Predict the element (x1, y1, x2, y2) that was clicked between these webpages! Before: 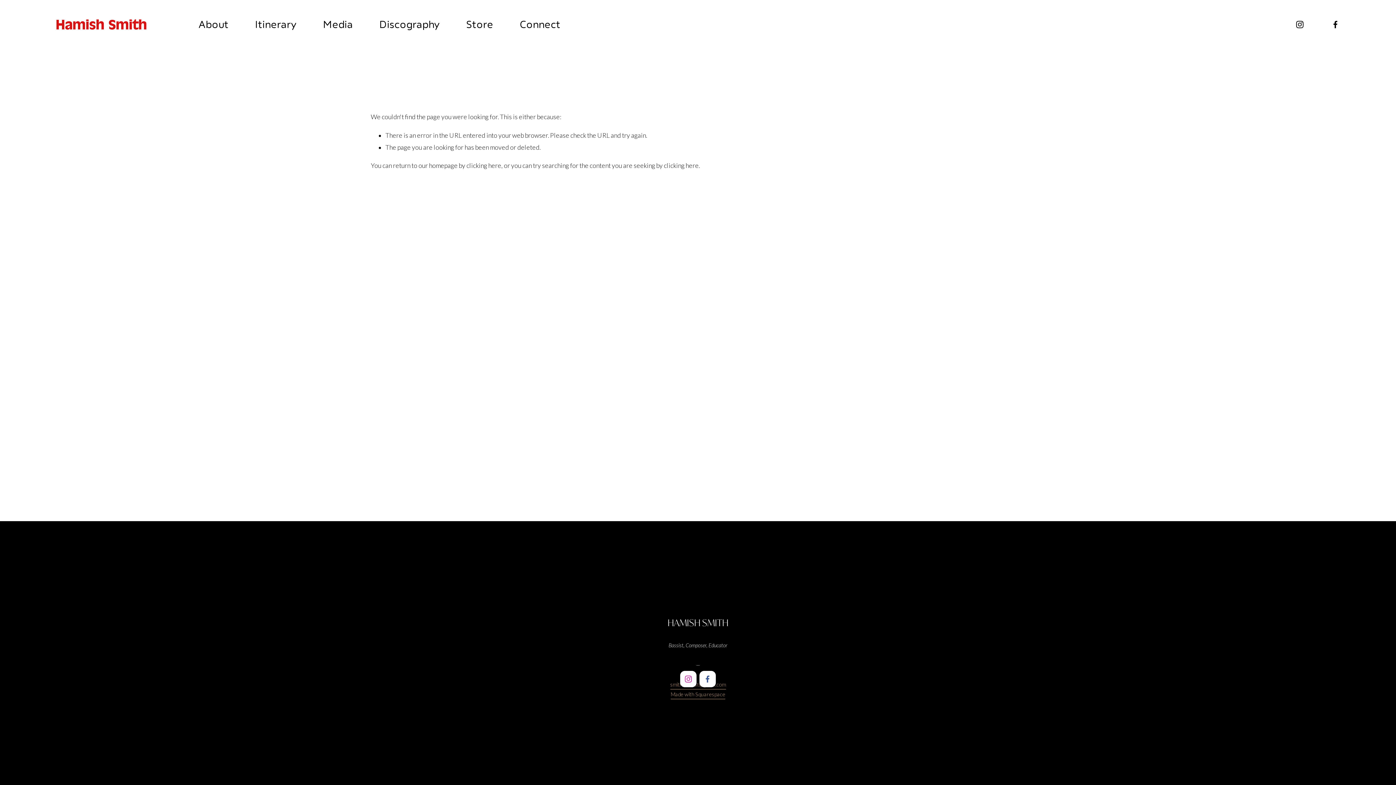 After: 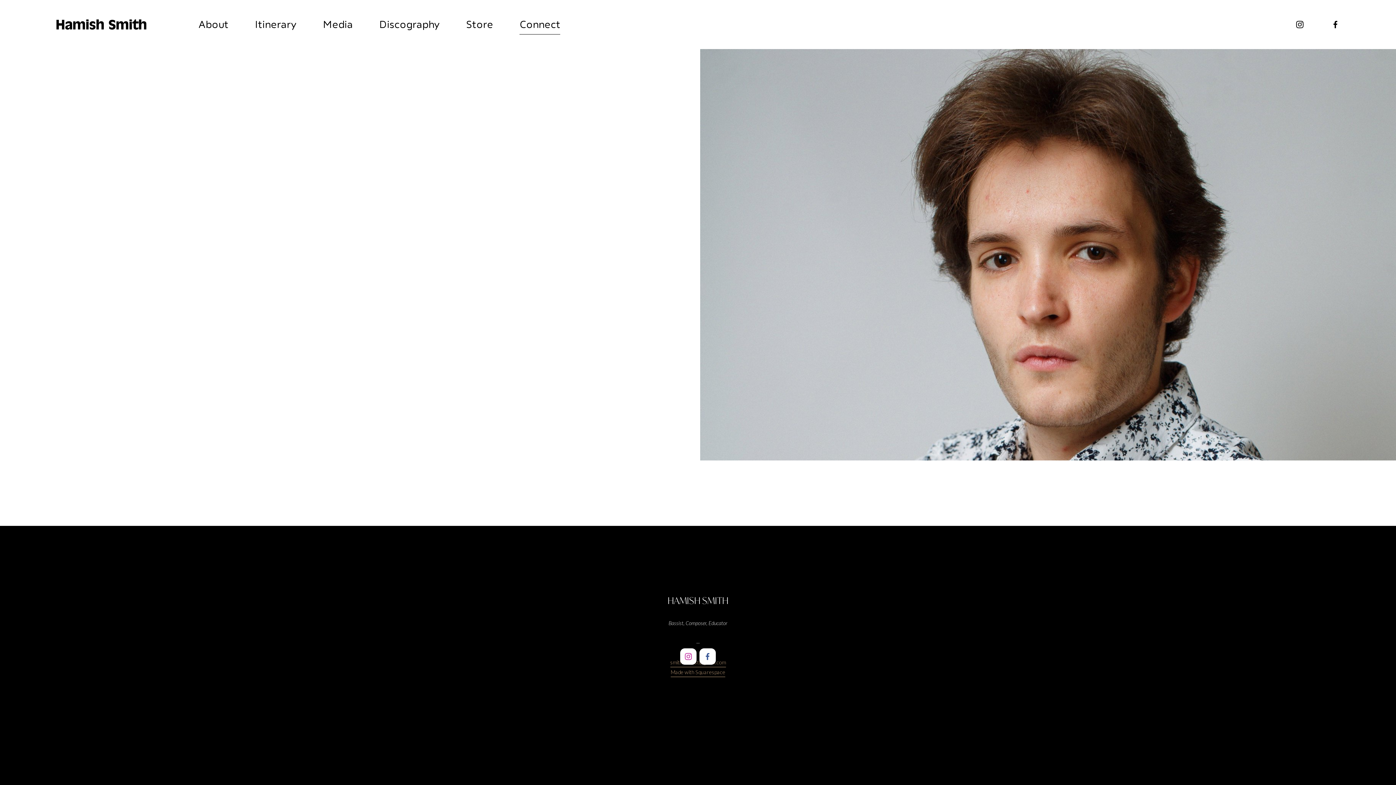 Action: label: Connect bbox: (519, 13, 560, 35)